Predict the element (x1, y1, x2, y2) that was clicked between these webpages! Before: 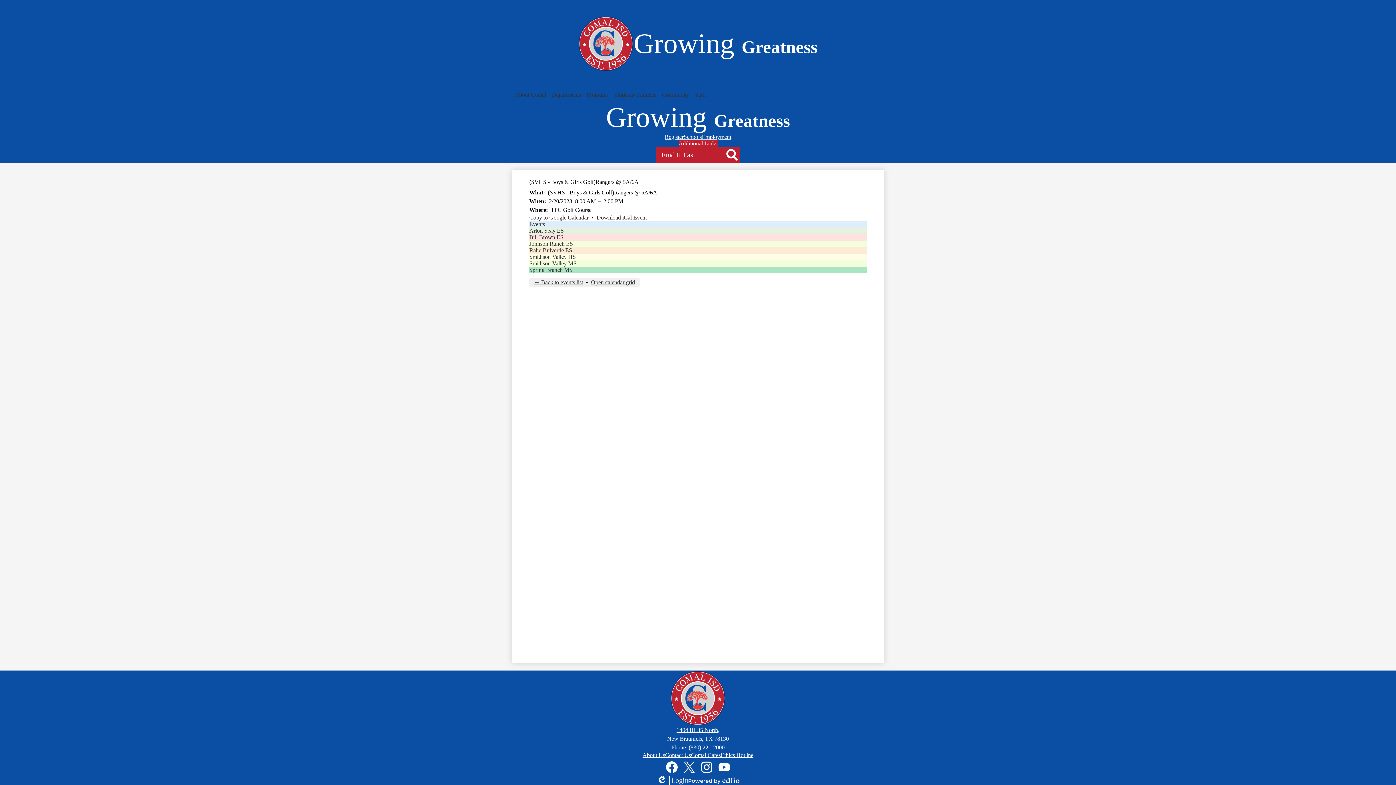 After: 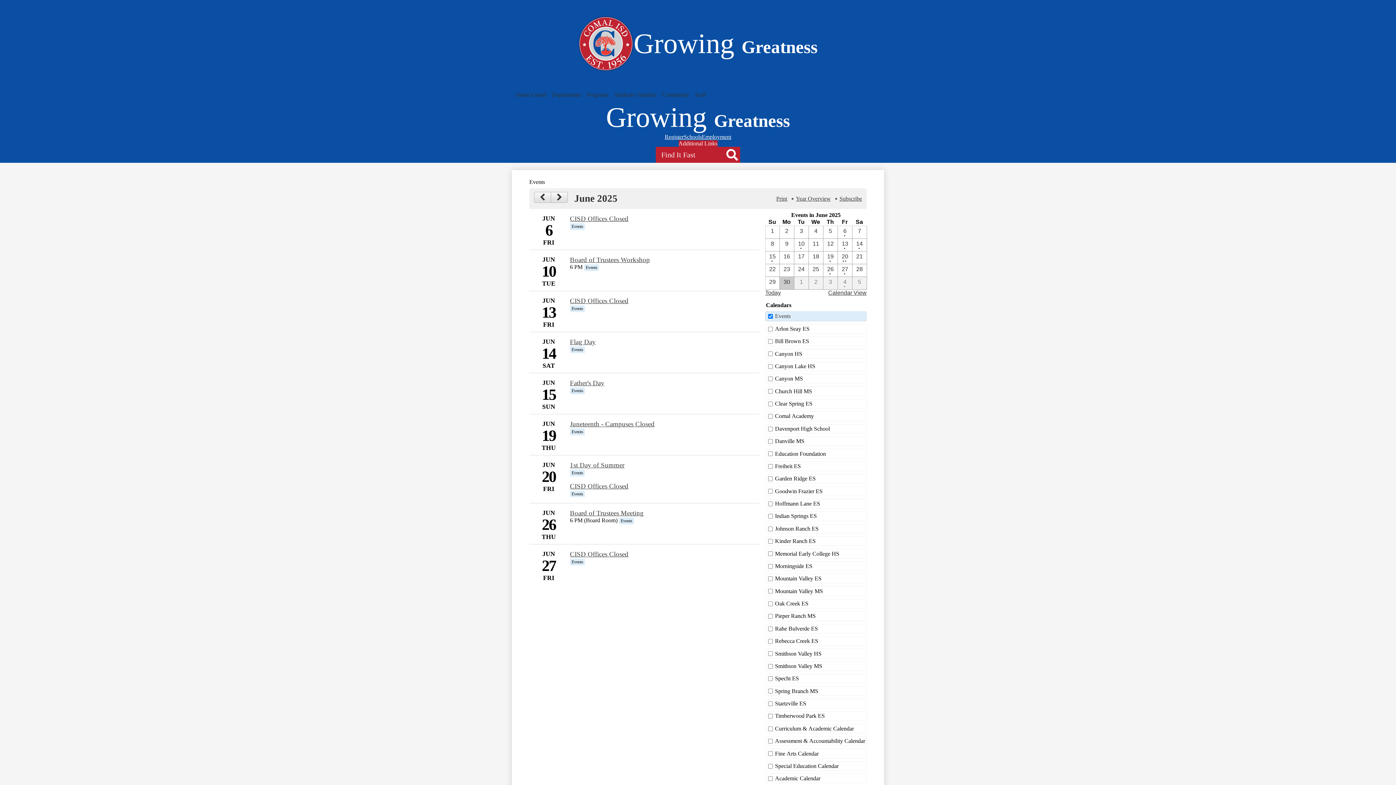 Action: bbox: (529, 221, 545, 227) label: Events